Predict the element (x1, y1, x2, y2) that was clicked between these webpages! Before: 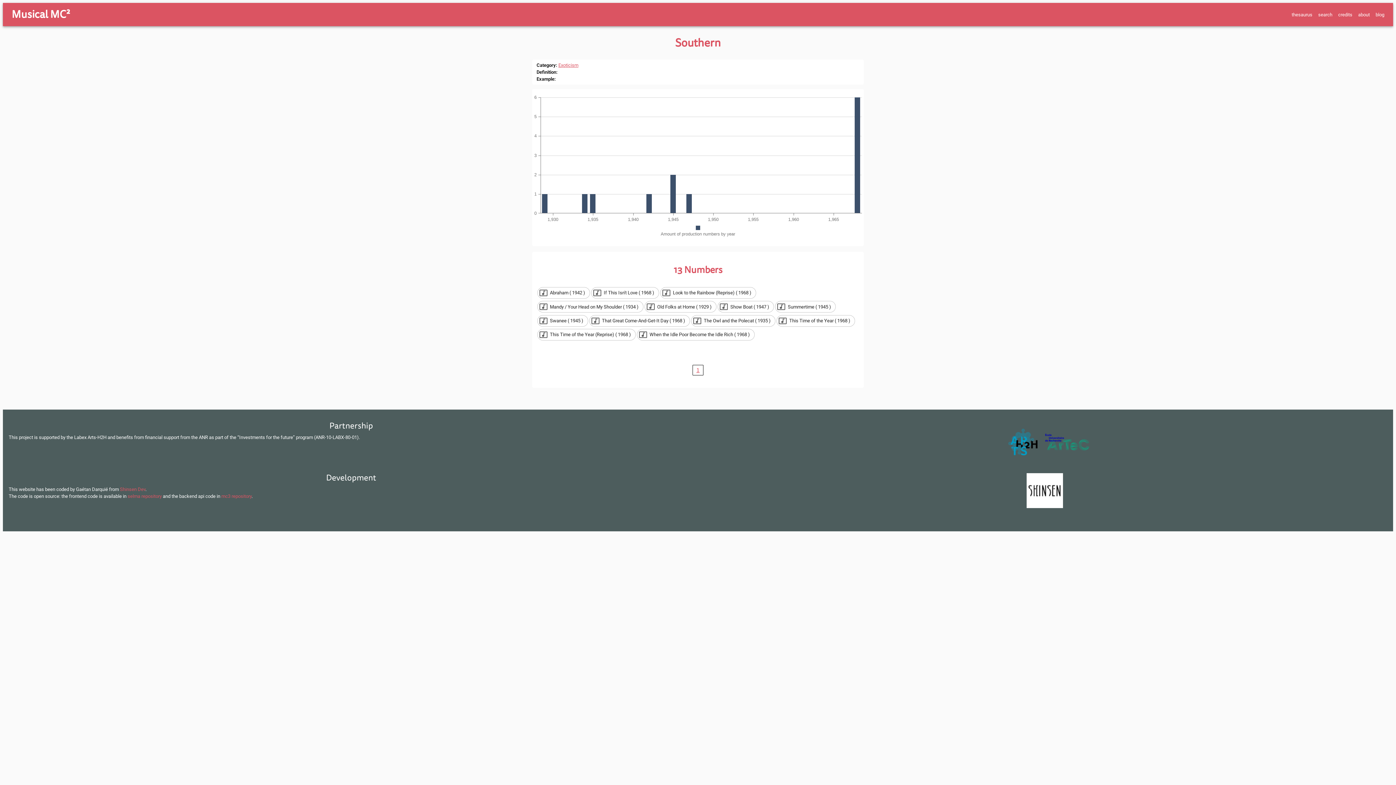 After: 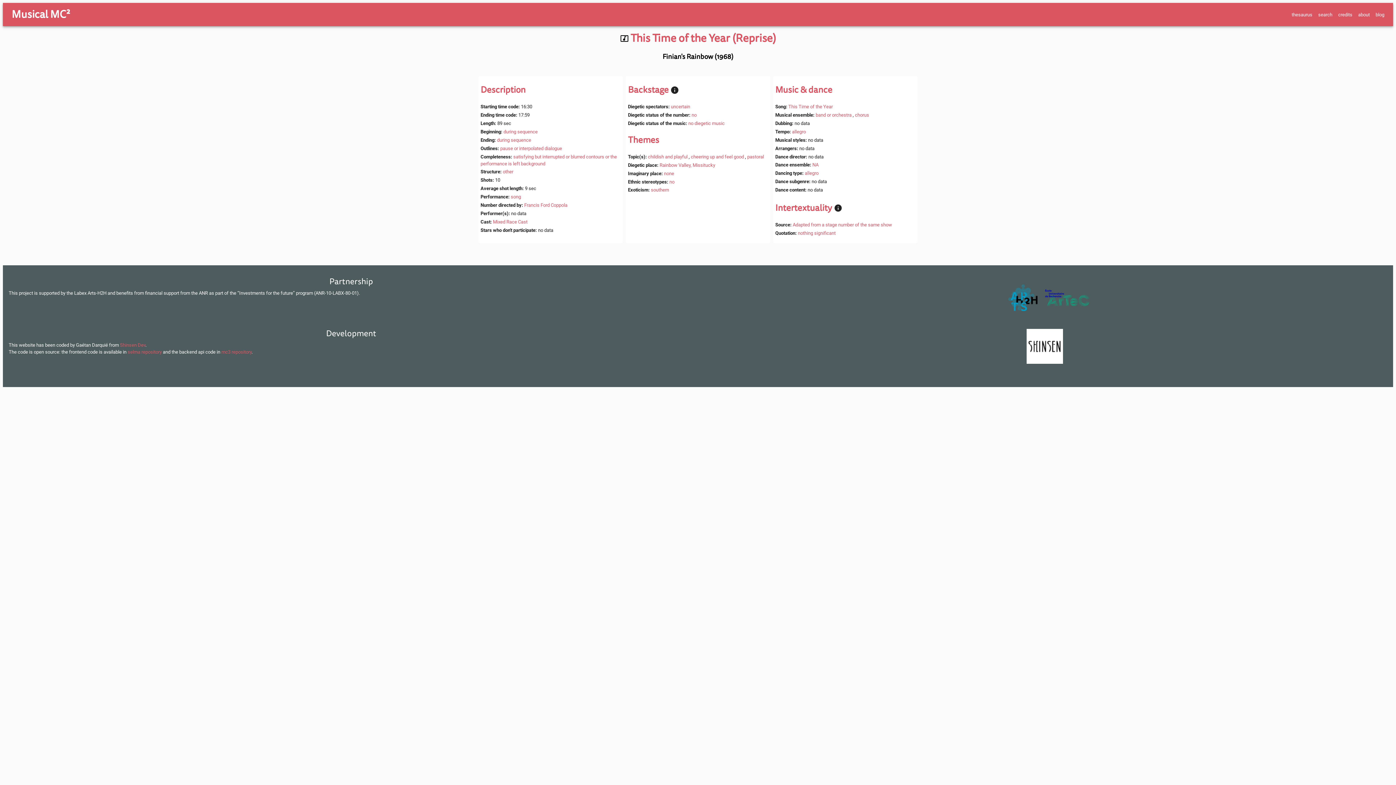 Action: bbox: (537, 329, 635, 340) label: This Time of the Year (Reprise) ( 1968 )